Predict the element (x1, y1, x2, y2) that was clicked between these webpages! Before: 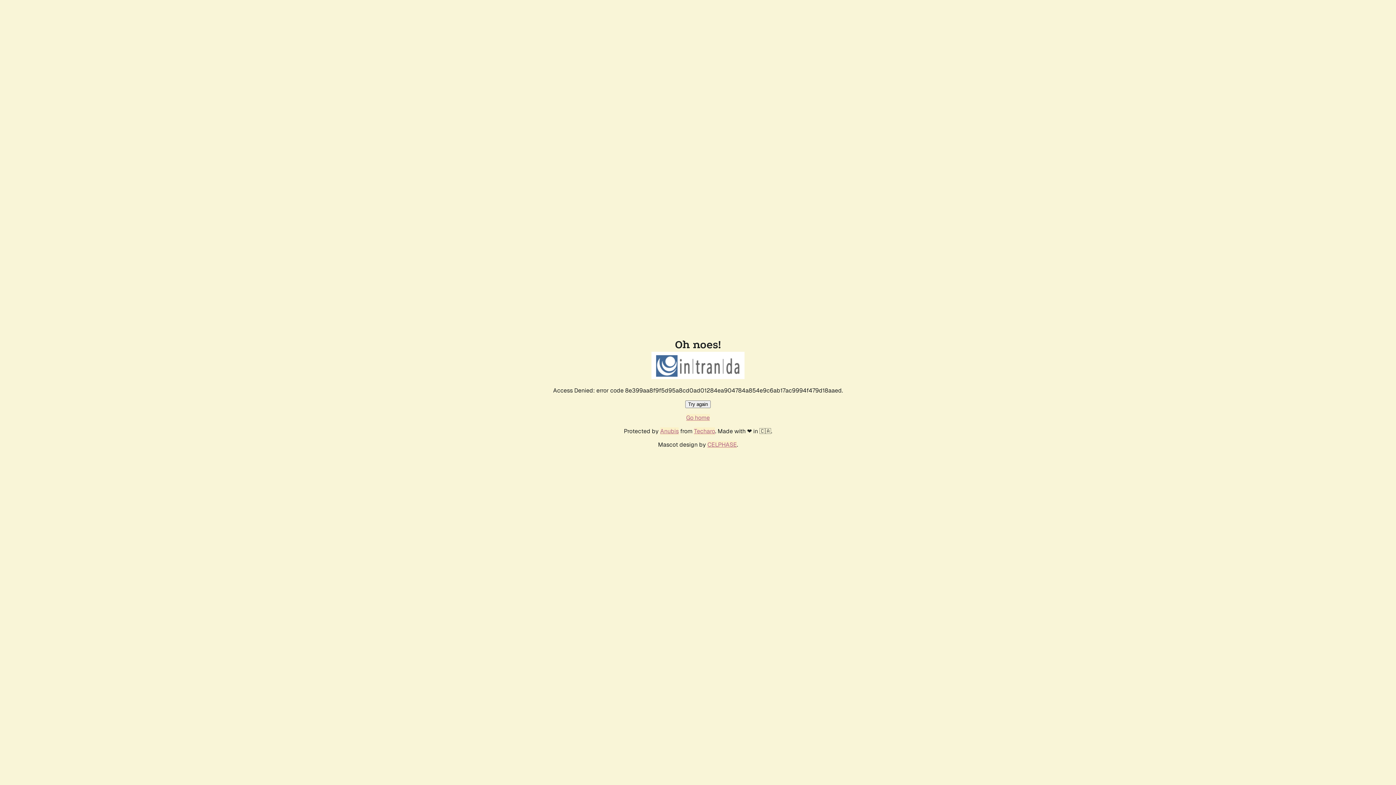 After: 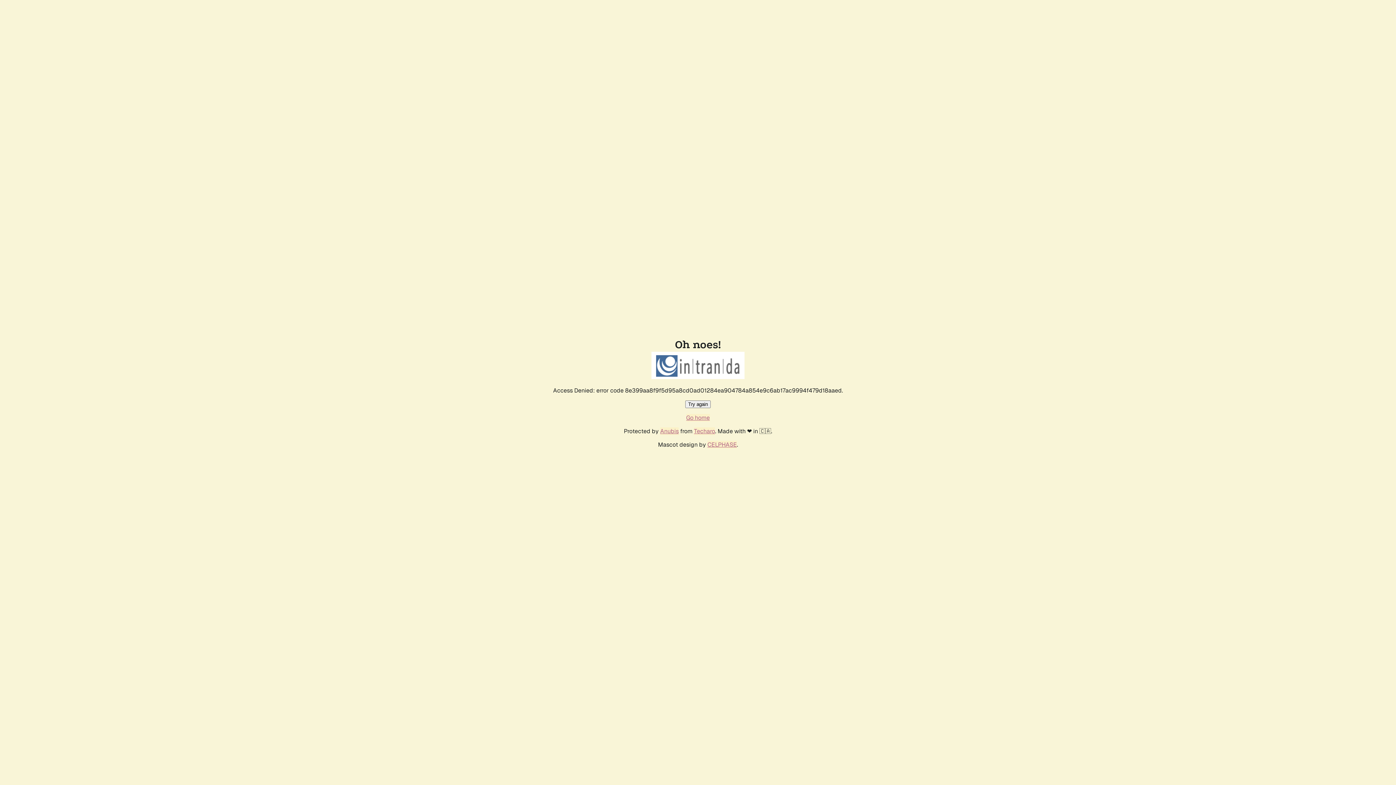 Action: label: Try again bbox: (685, 400, 710, 408)